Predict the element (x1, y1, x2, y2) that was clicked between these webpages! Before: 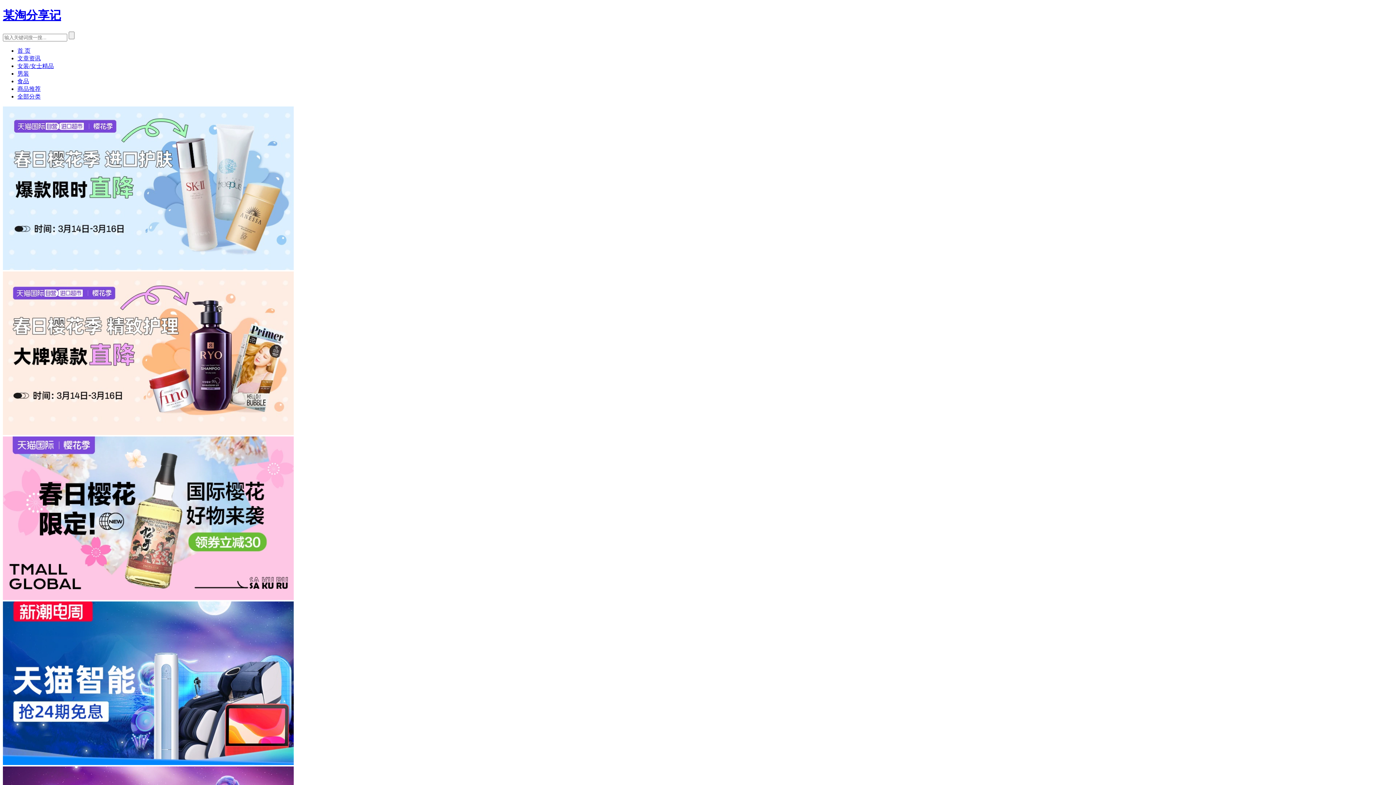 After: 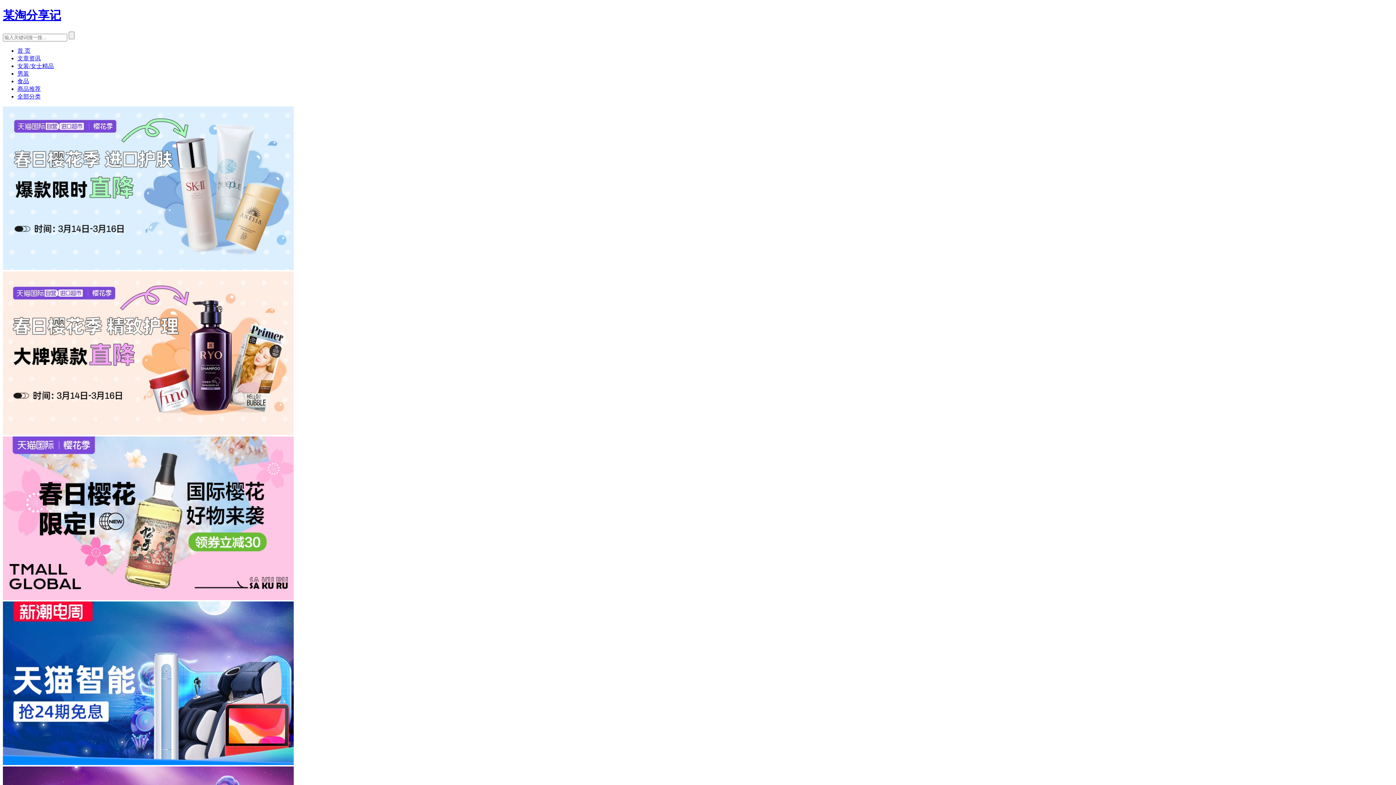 Action: label: 某淘分享记 bbox: (2, 8, 61, 21)